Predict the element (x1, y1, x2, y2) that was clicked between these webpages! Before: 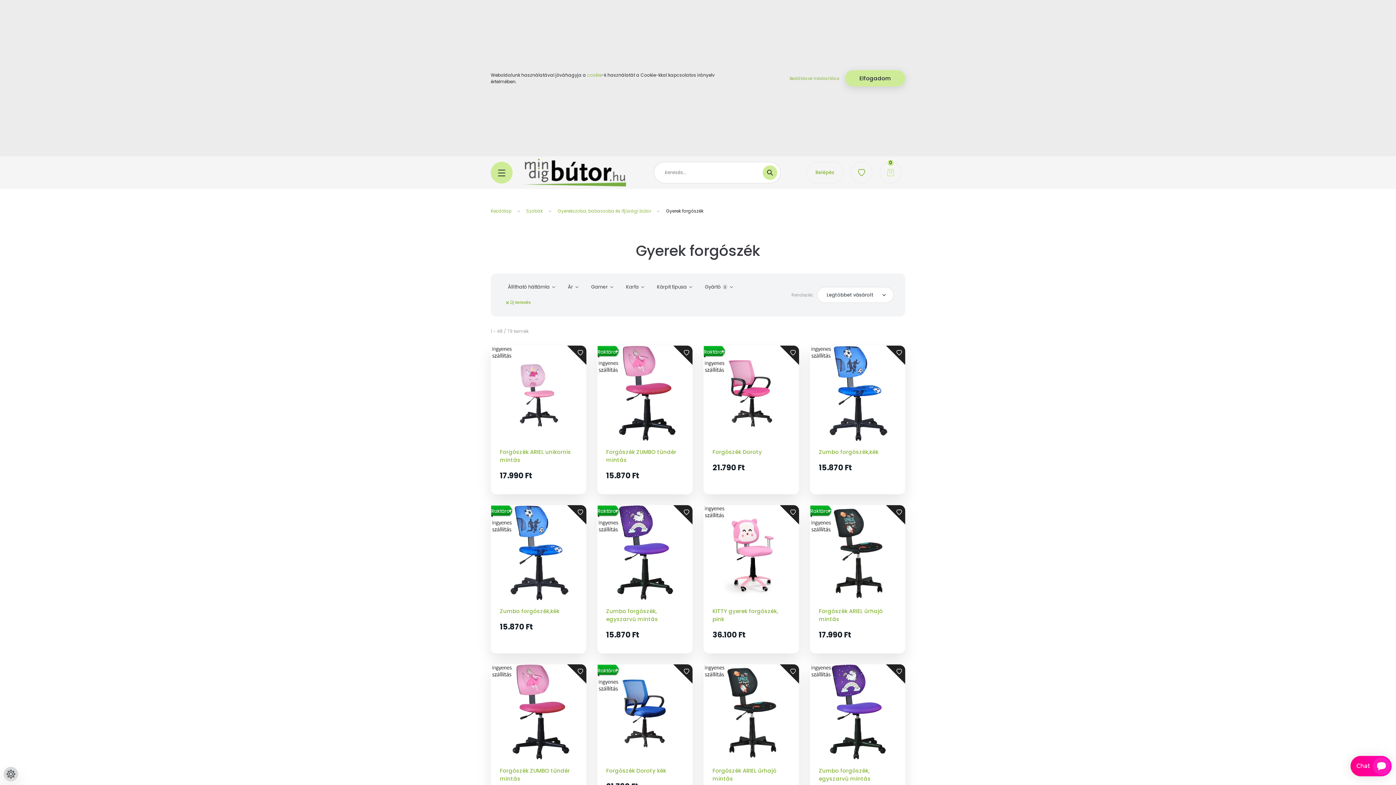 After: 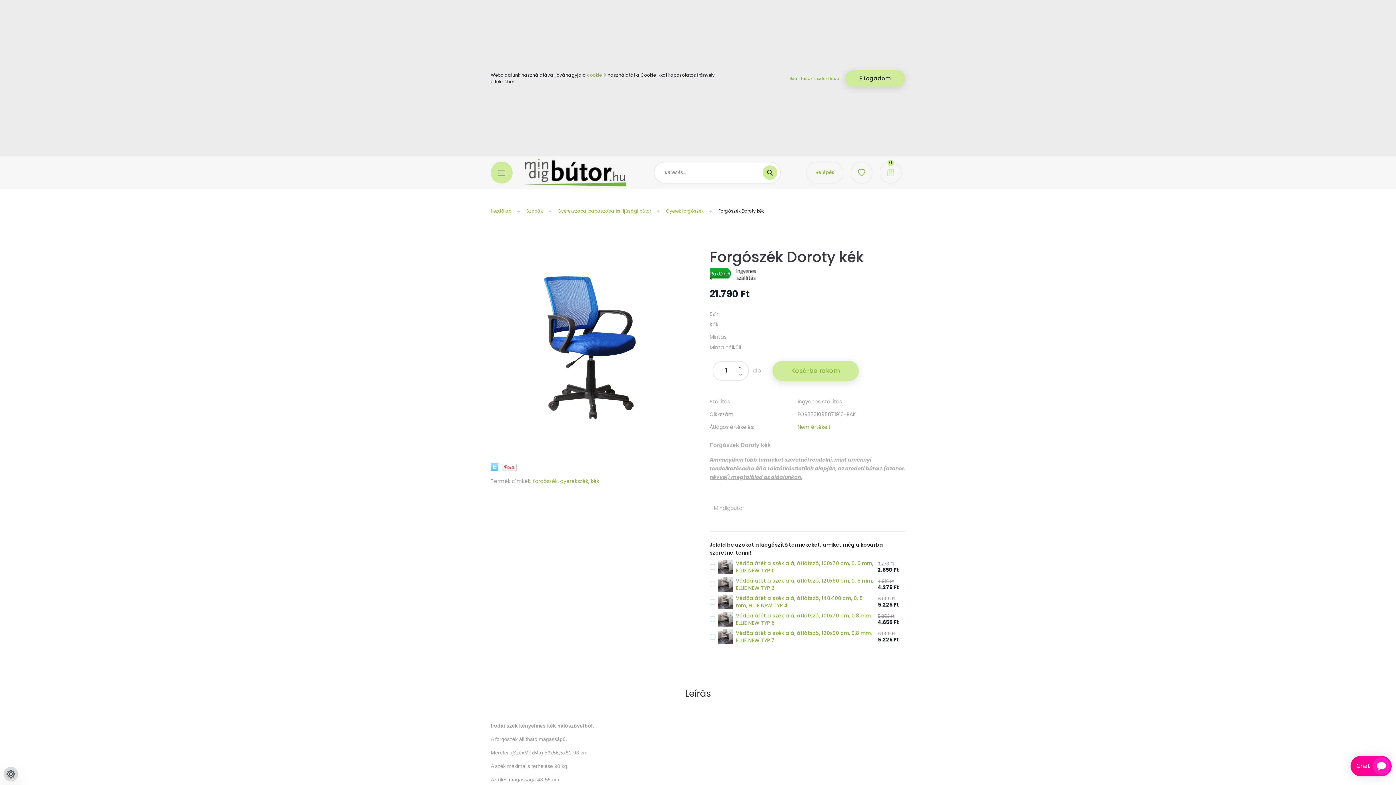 Action: bbox: (597, 678, 619, 691)